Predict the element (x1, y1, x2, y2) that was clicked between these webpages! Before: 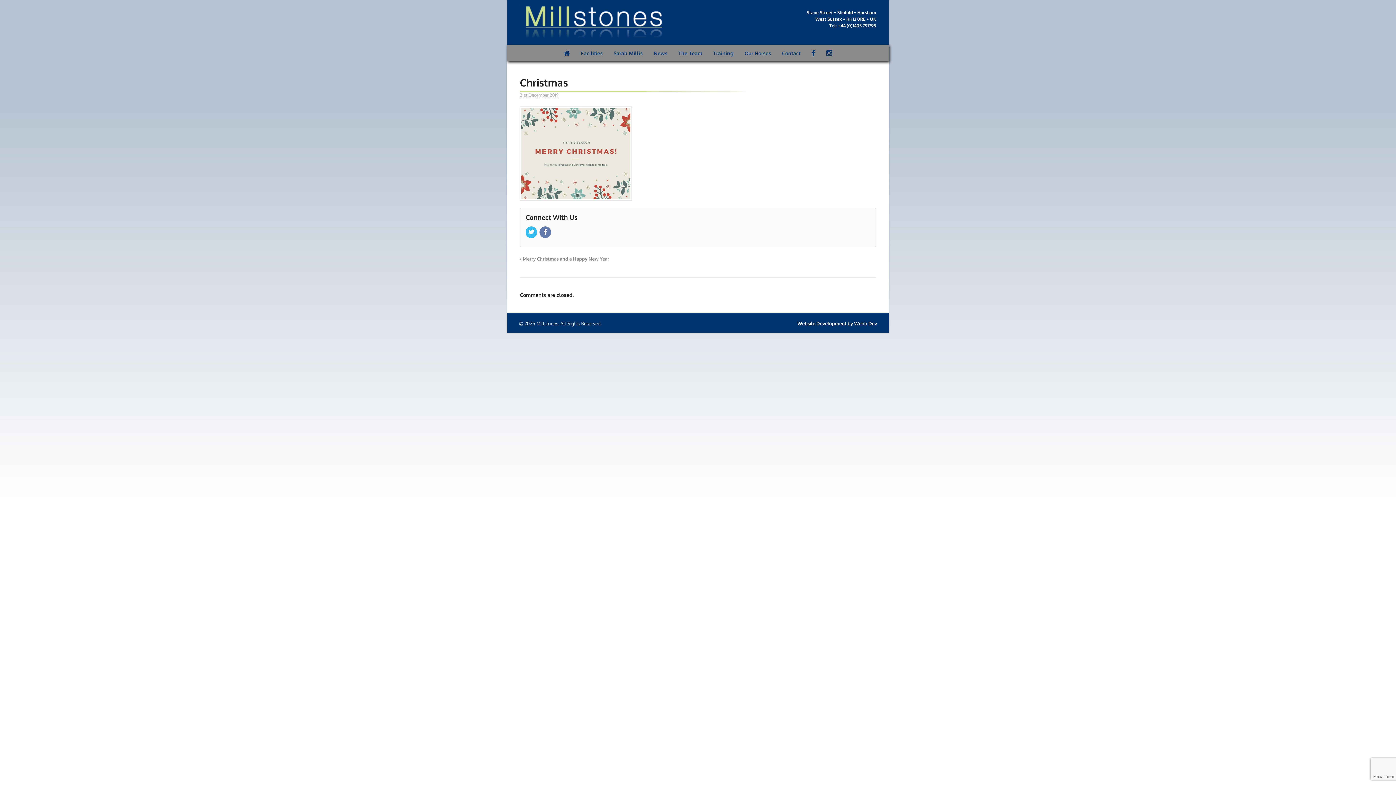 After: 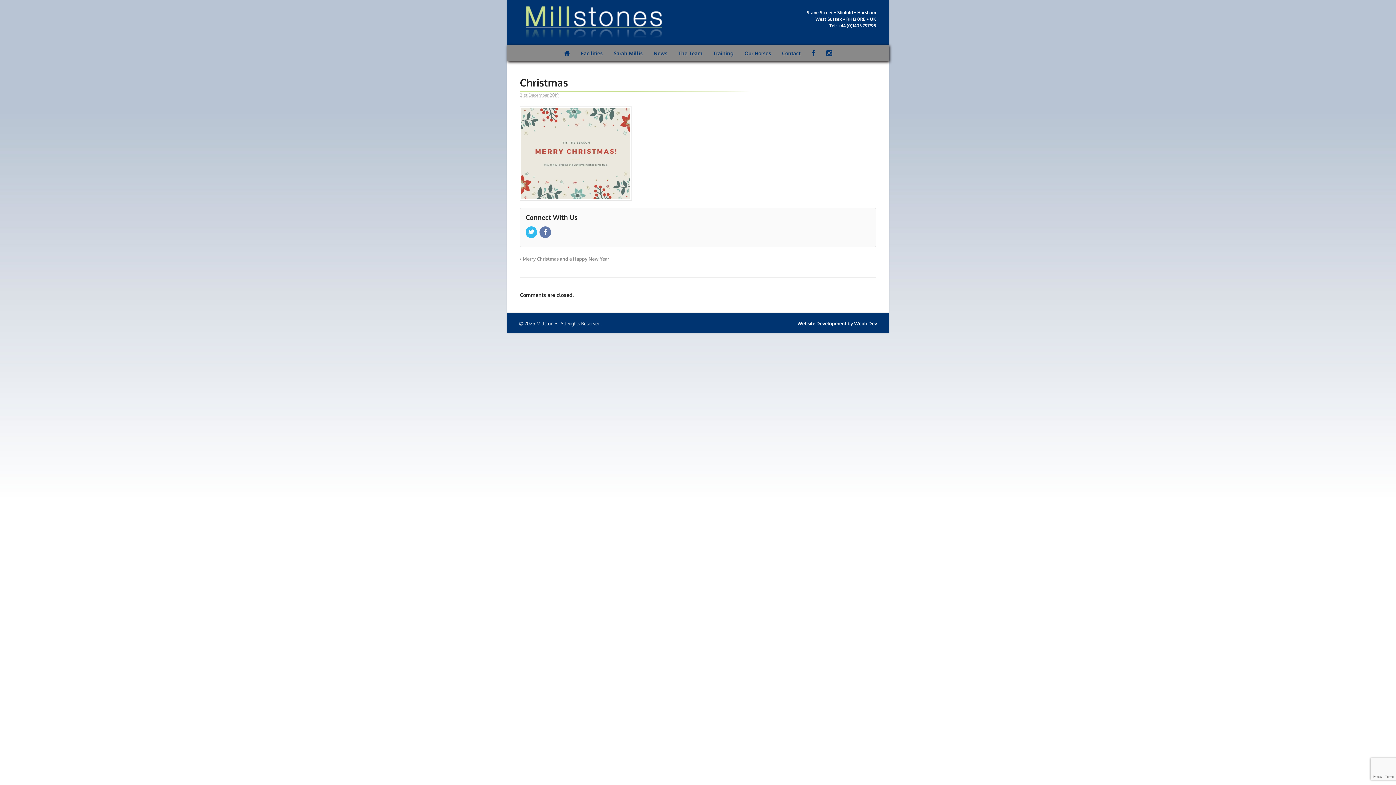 Action: bbox: (829, 22, 876, 28) label: Tel: +44 (0)1403 791795